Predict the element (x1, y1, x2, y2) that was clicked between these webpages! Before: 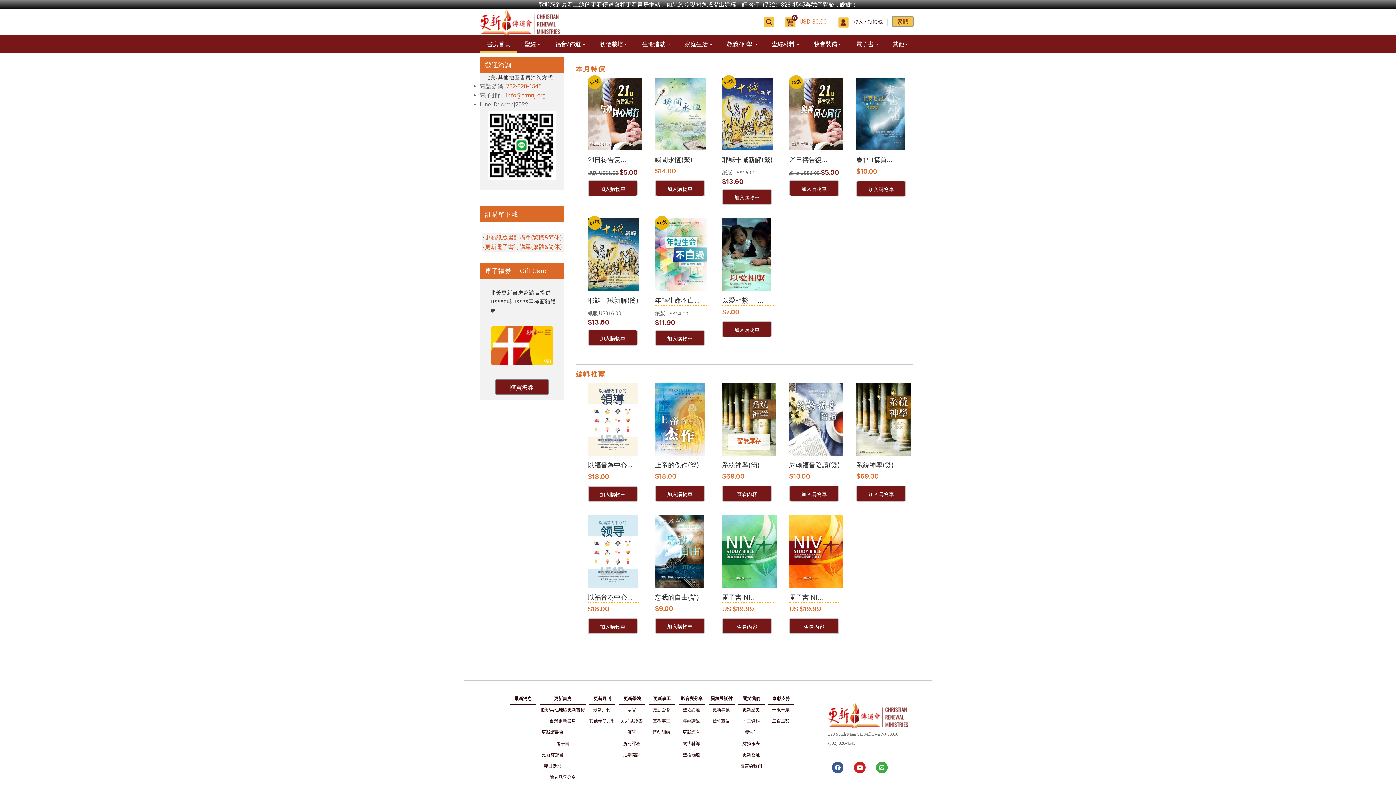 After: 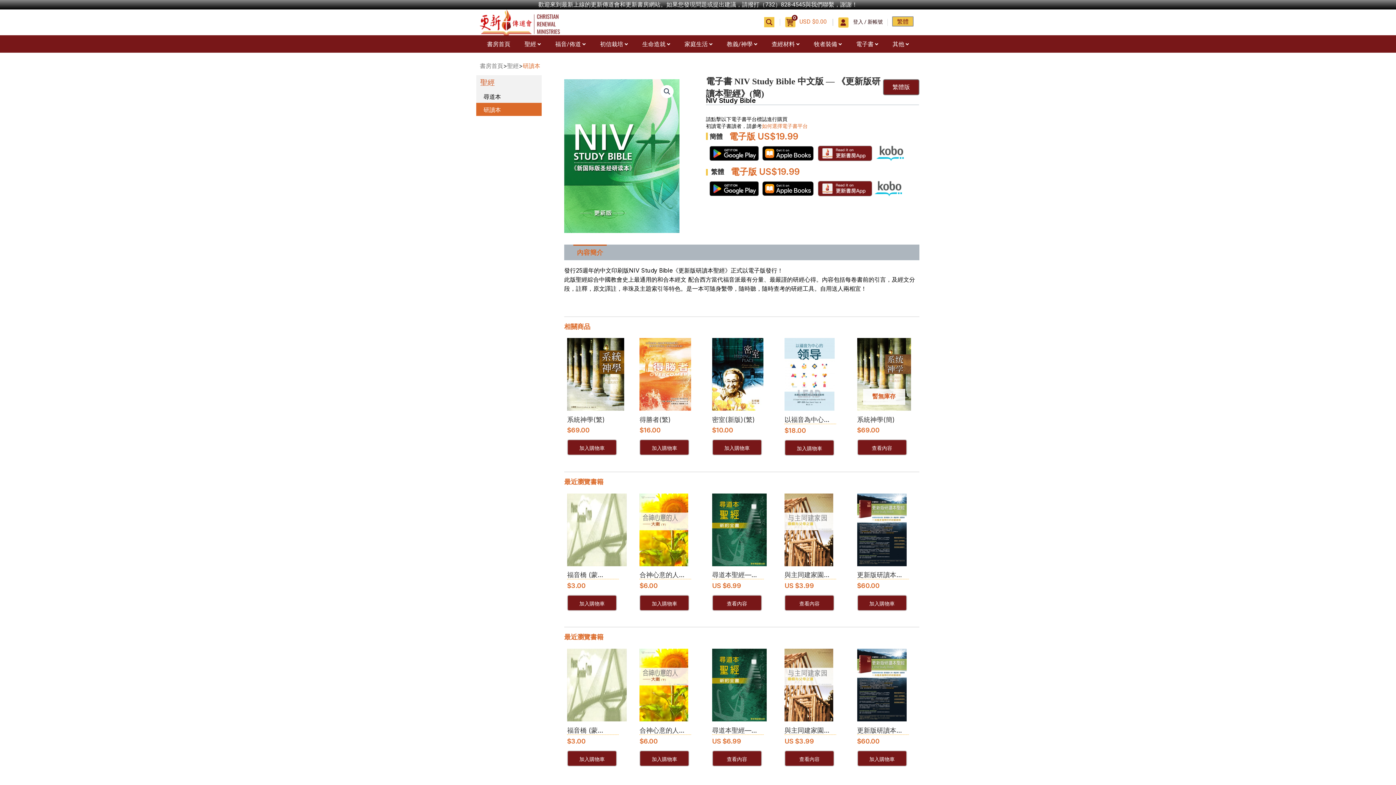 Action: label: 電子書 NI... bbox: (722, 592, 776, 606)